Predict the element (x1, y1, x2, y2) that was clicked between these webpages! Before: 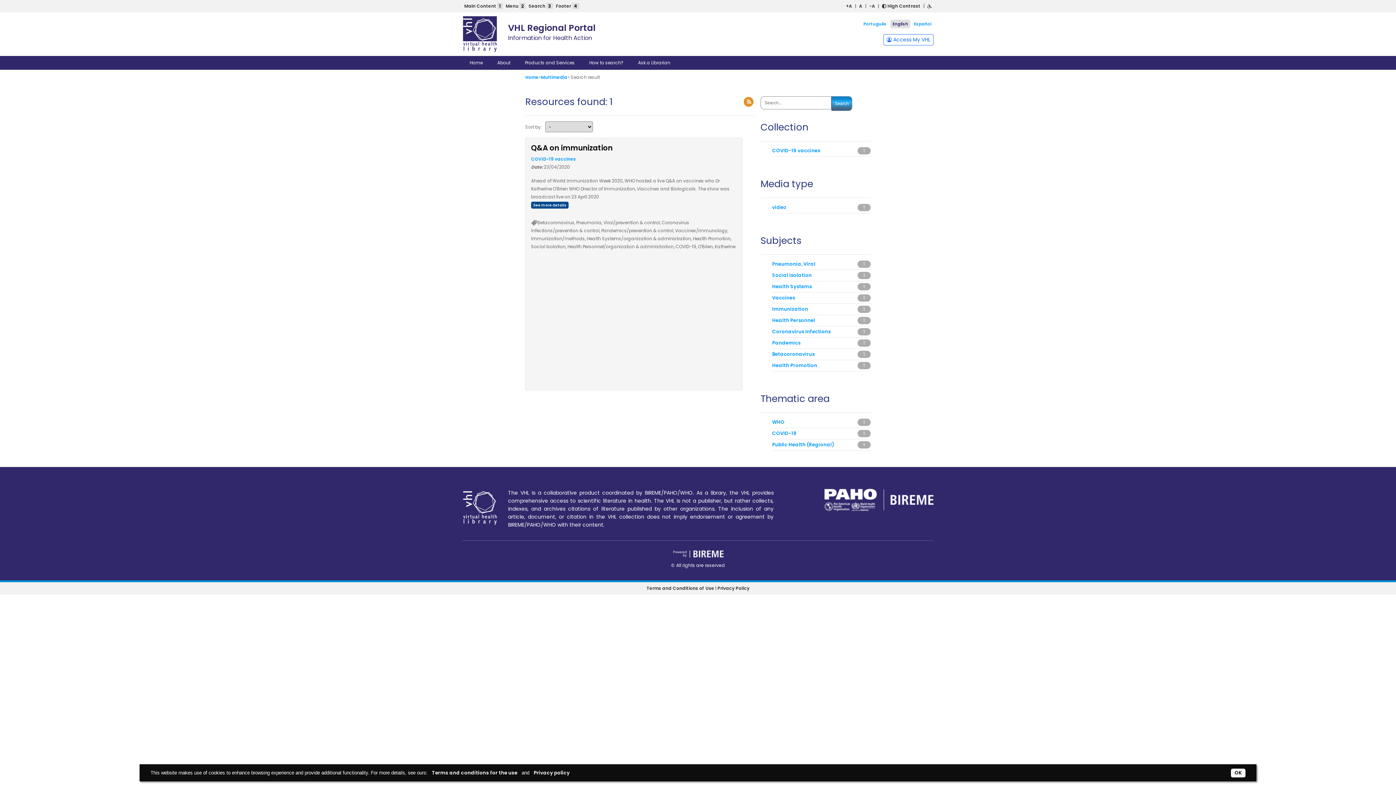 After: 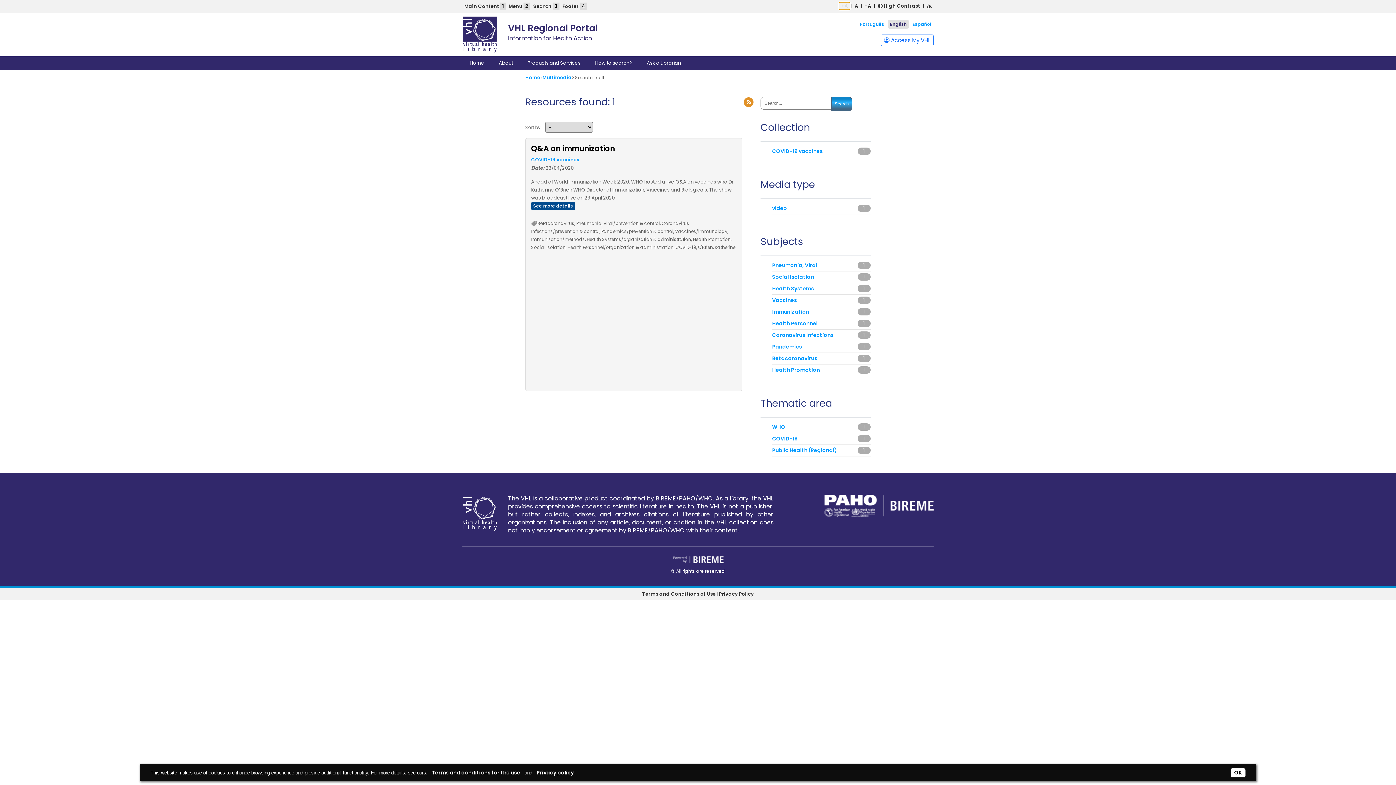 Action: label: +A bbox: (844, 2, 854, 9)